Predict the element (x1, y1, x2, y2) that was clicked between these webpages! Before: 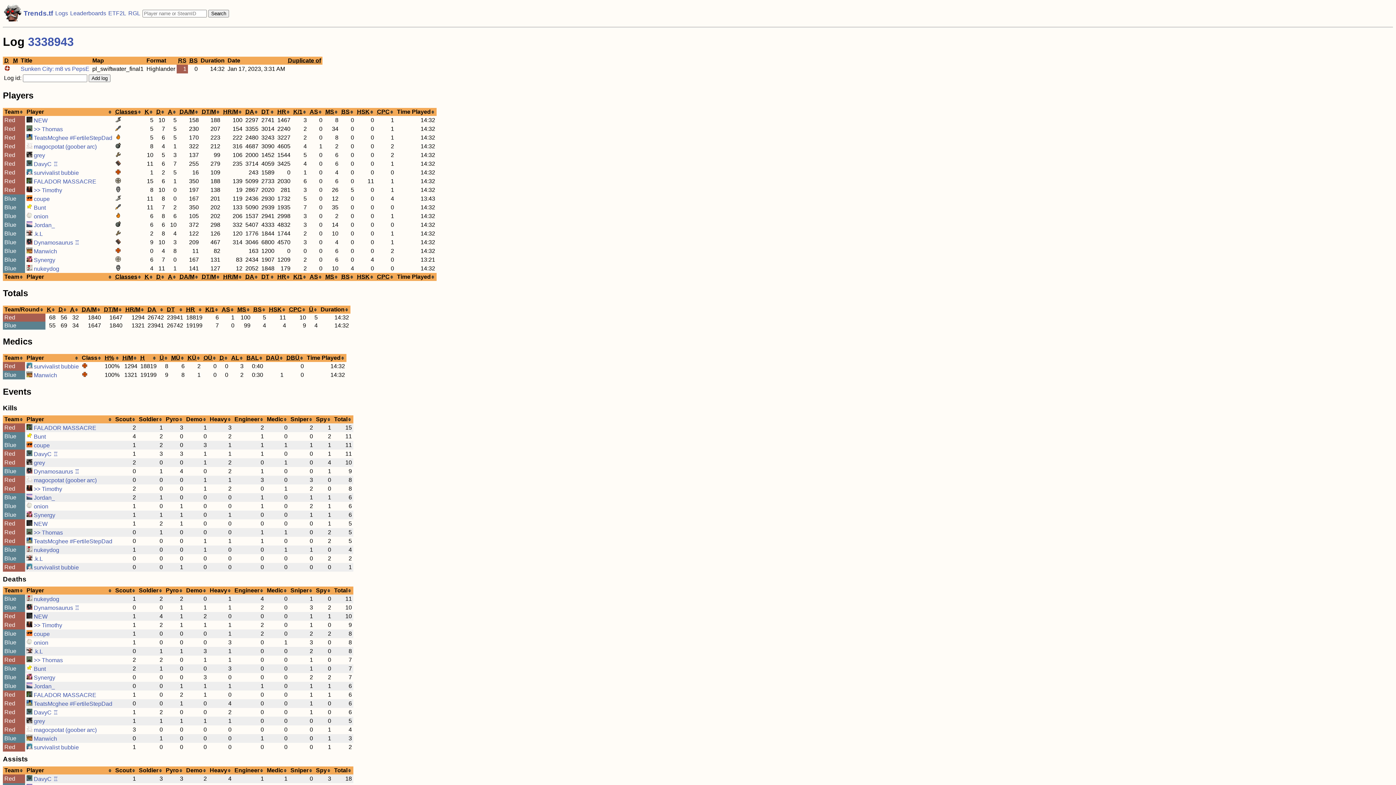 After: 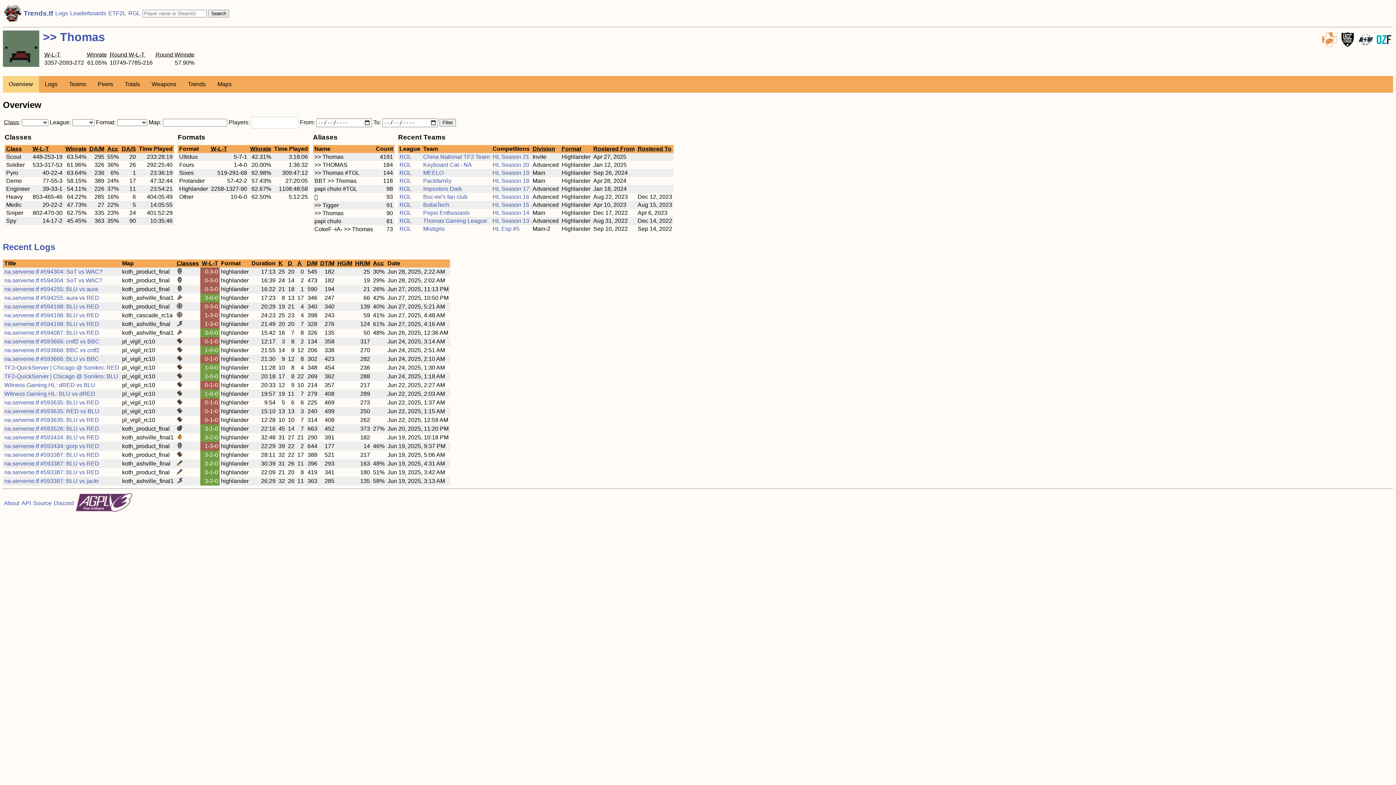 Action: bbox: (33, 657, 62, 663) label: >> Thomas